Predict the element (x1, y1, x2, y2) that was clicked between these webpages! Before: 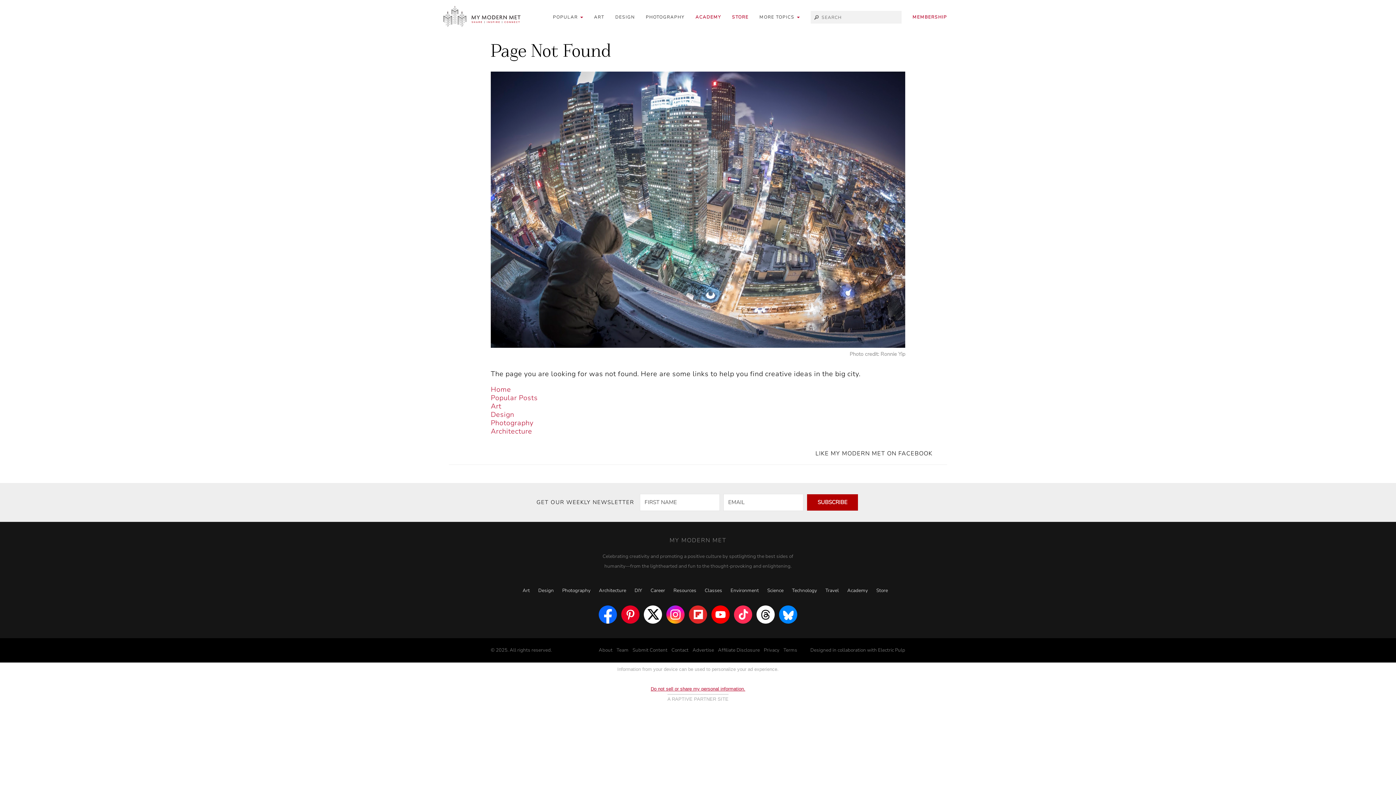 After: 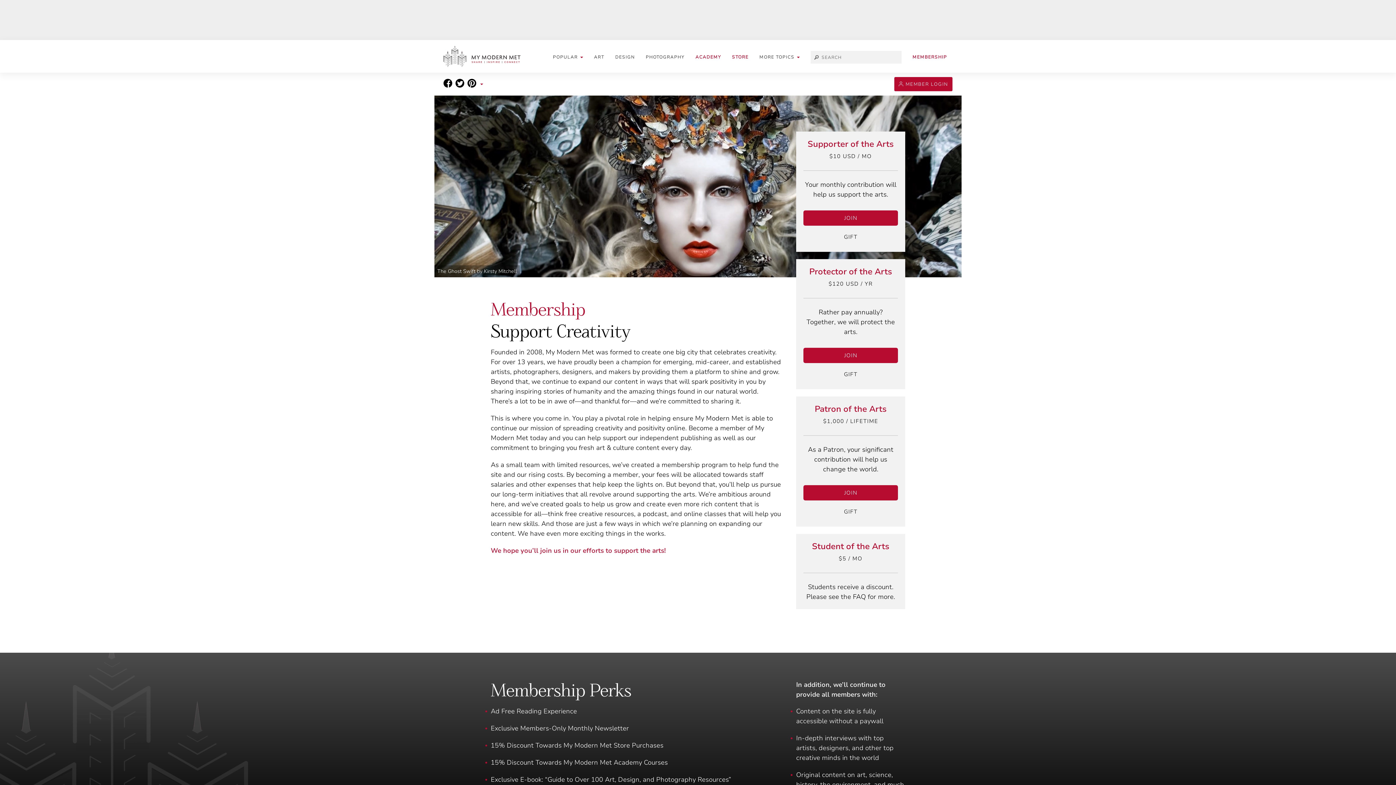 Action: bbox: (912, 12, 947, 21) label: MEMBERSHIP